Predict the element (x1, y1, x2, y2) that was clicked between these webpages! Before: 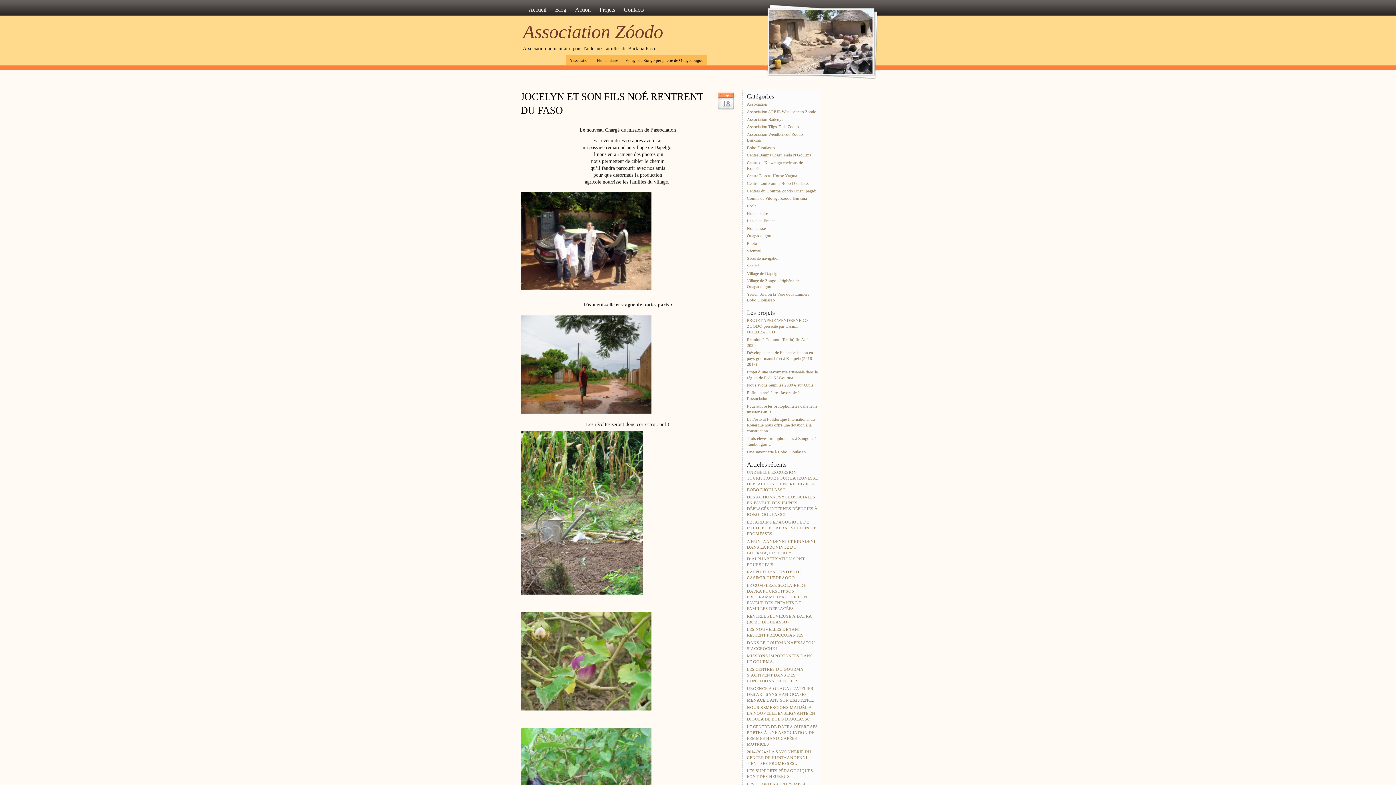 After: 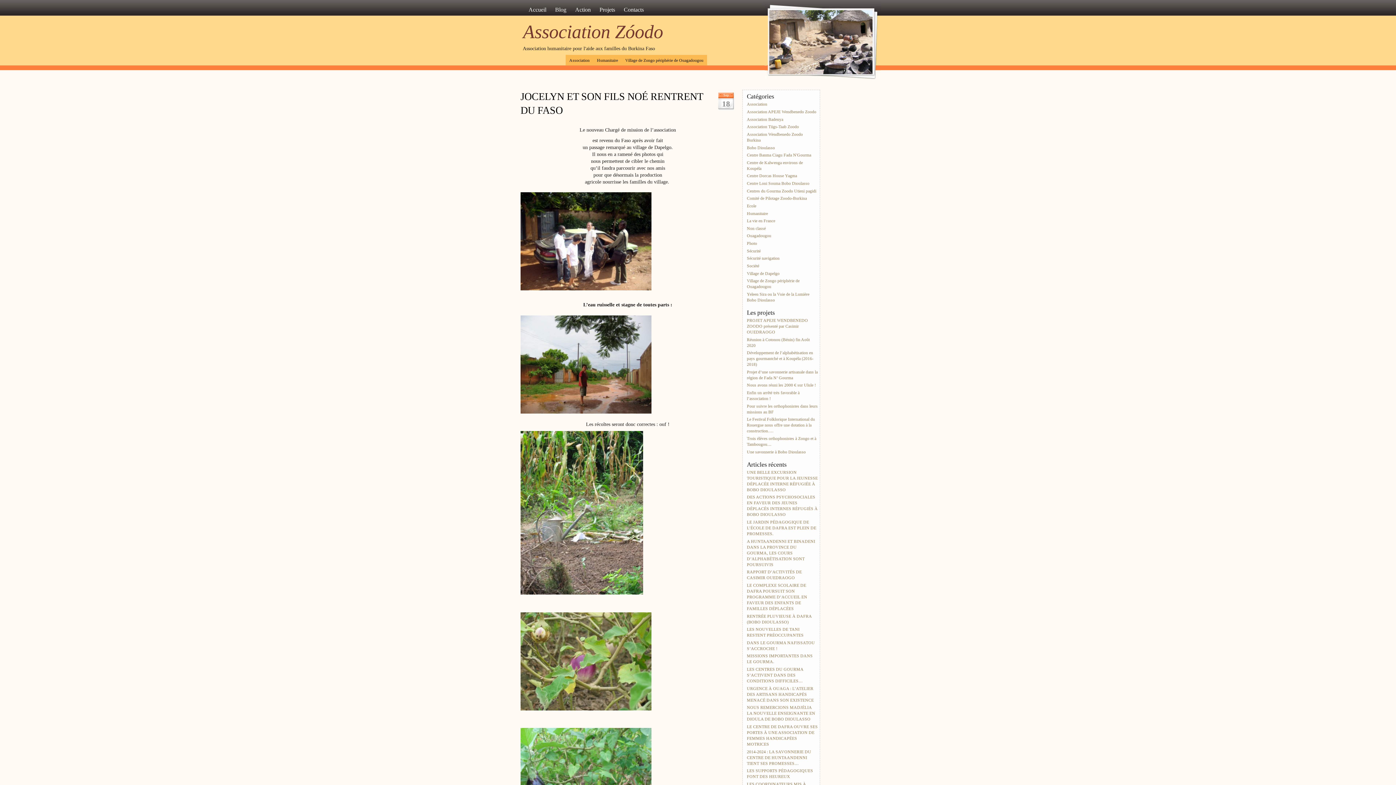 Action: bbox: (520, 612, 735, 710)